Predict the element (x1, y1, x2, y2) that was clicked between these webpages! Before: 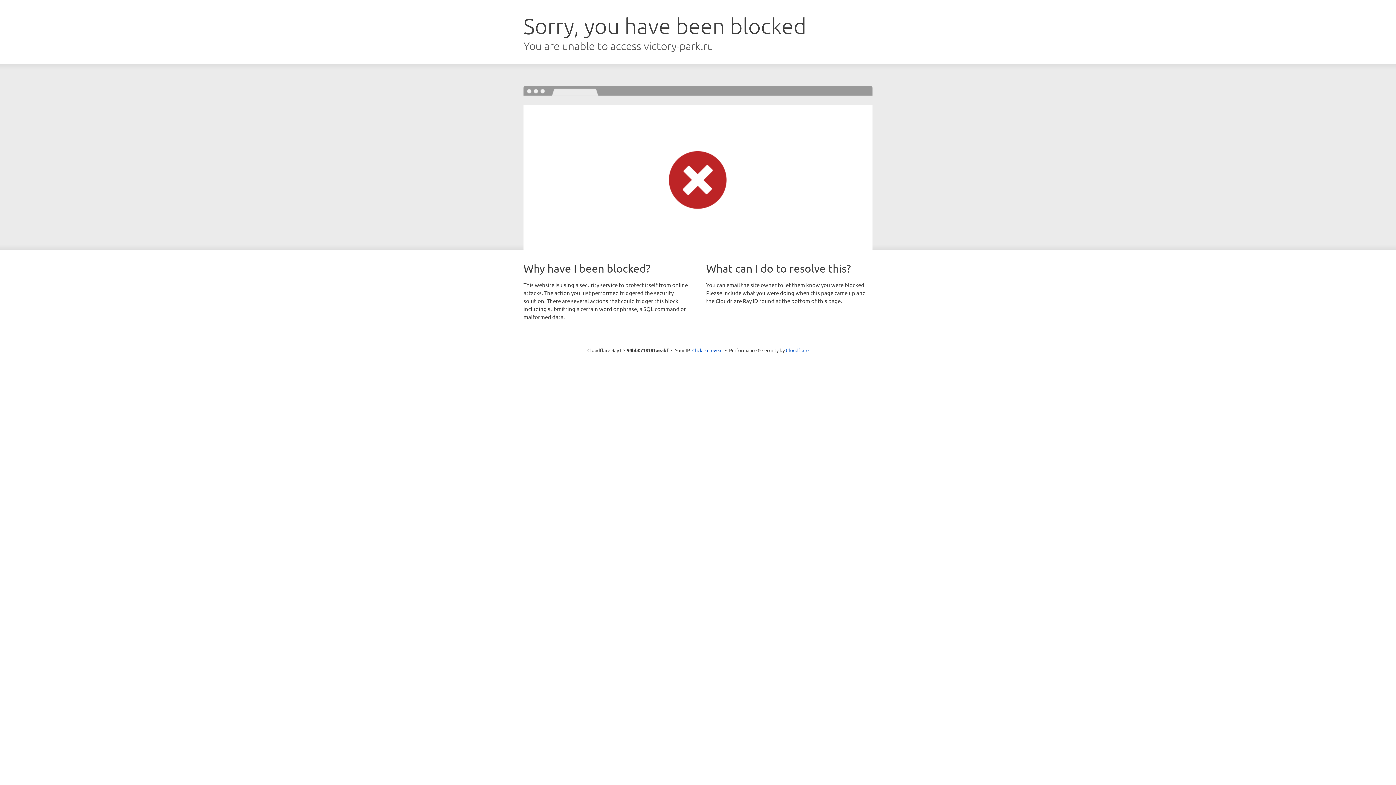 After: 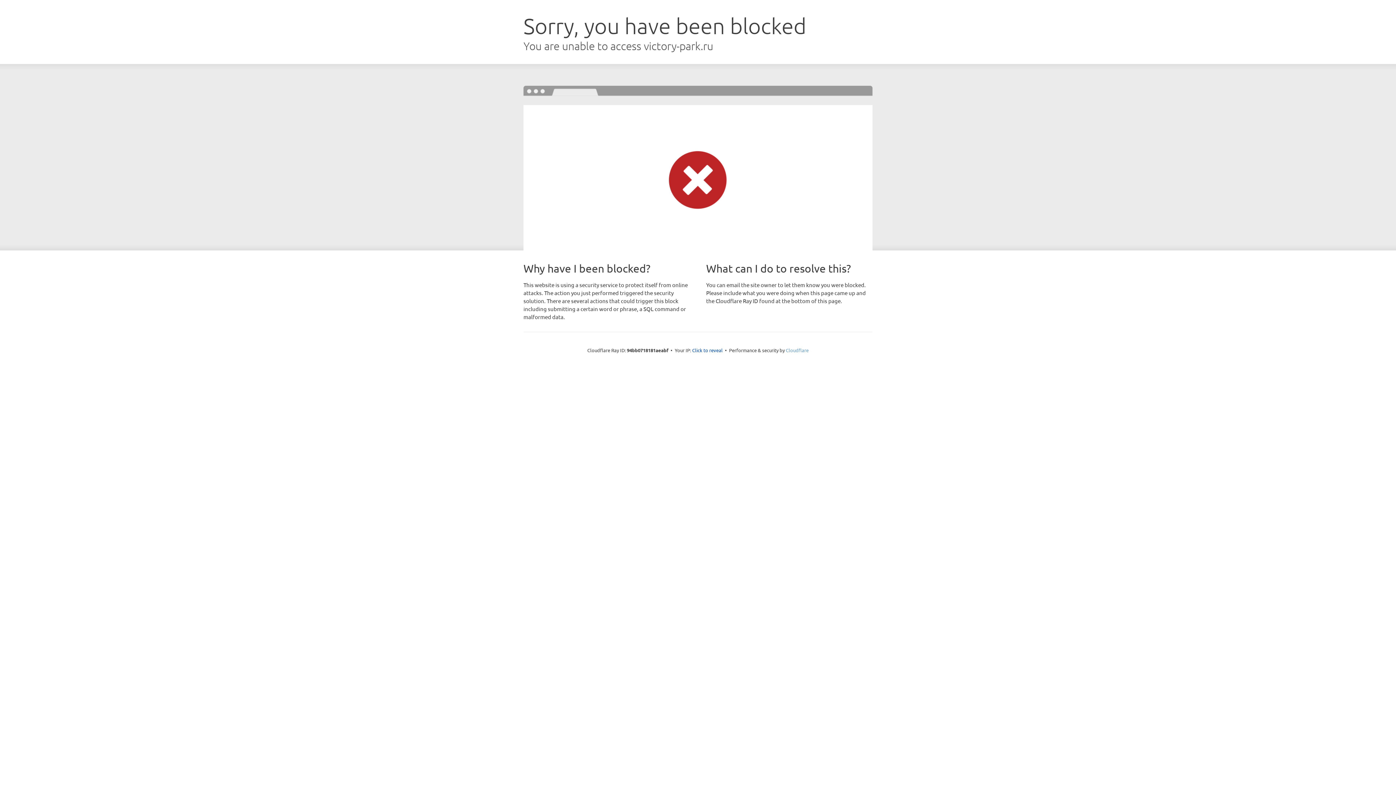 Action: bbox: (786, 347, 808, 353) label: Cloudflare